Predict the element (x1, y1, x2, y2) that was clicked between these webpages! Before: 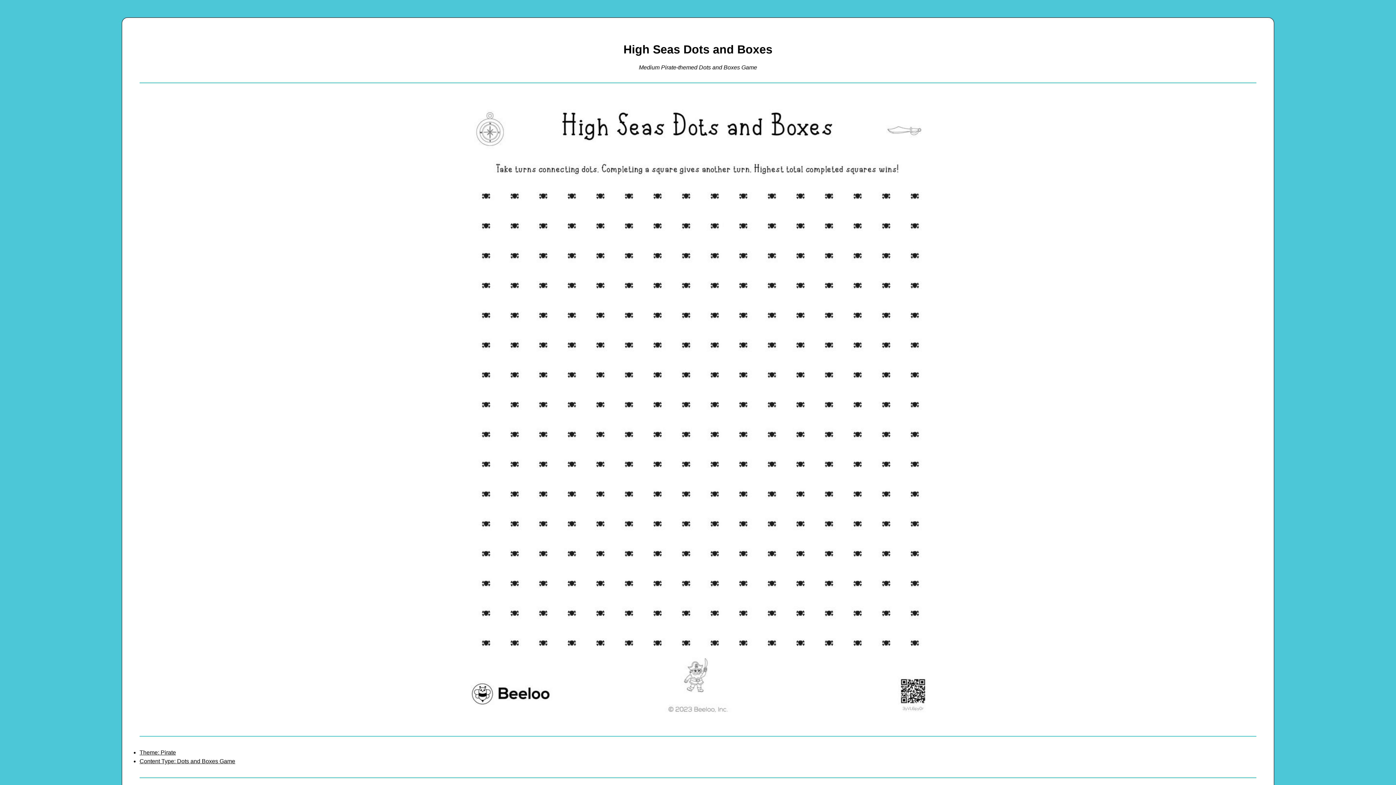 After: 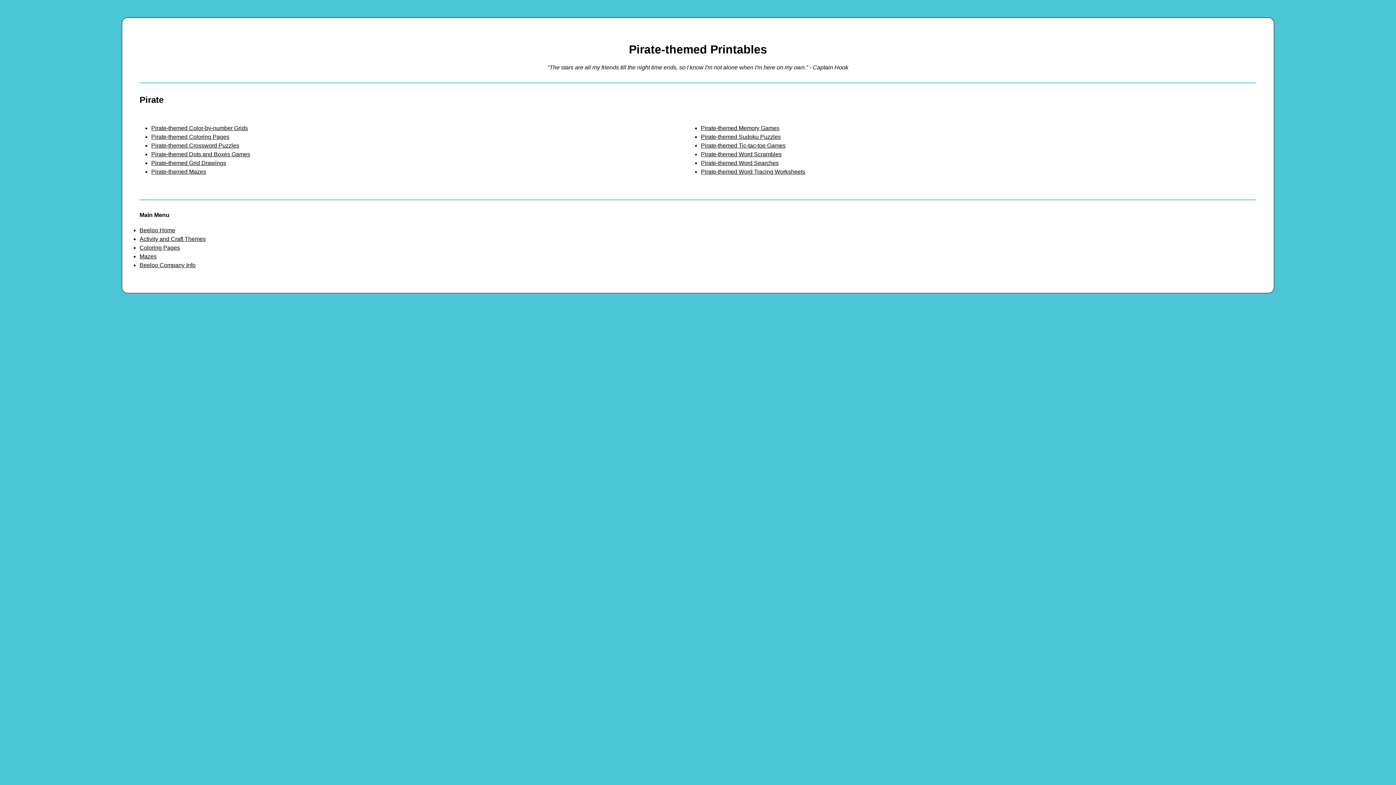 Action: label: Theme: Pirate bbox: (139, 749, 176, 755)